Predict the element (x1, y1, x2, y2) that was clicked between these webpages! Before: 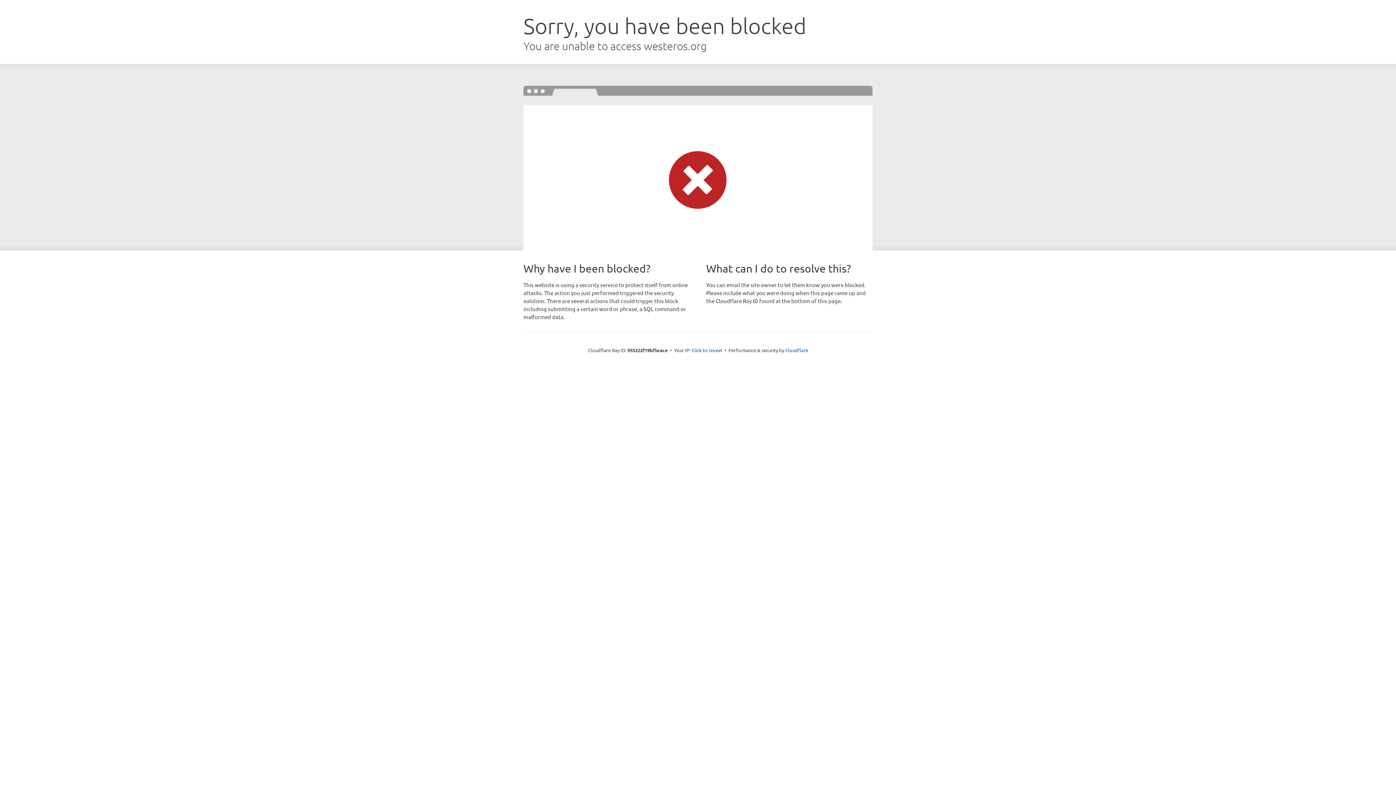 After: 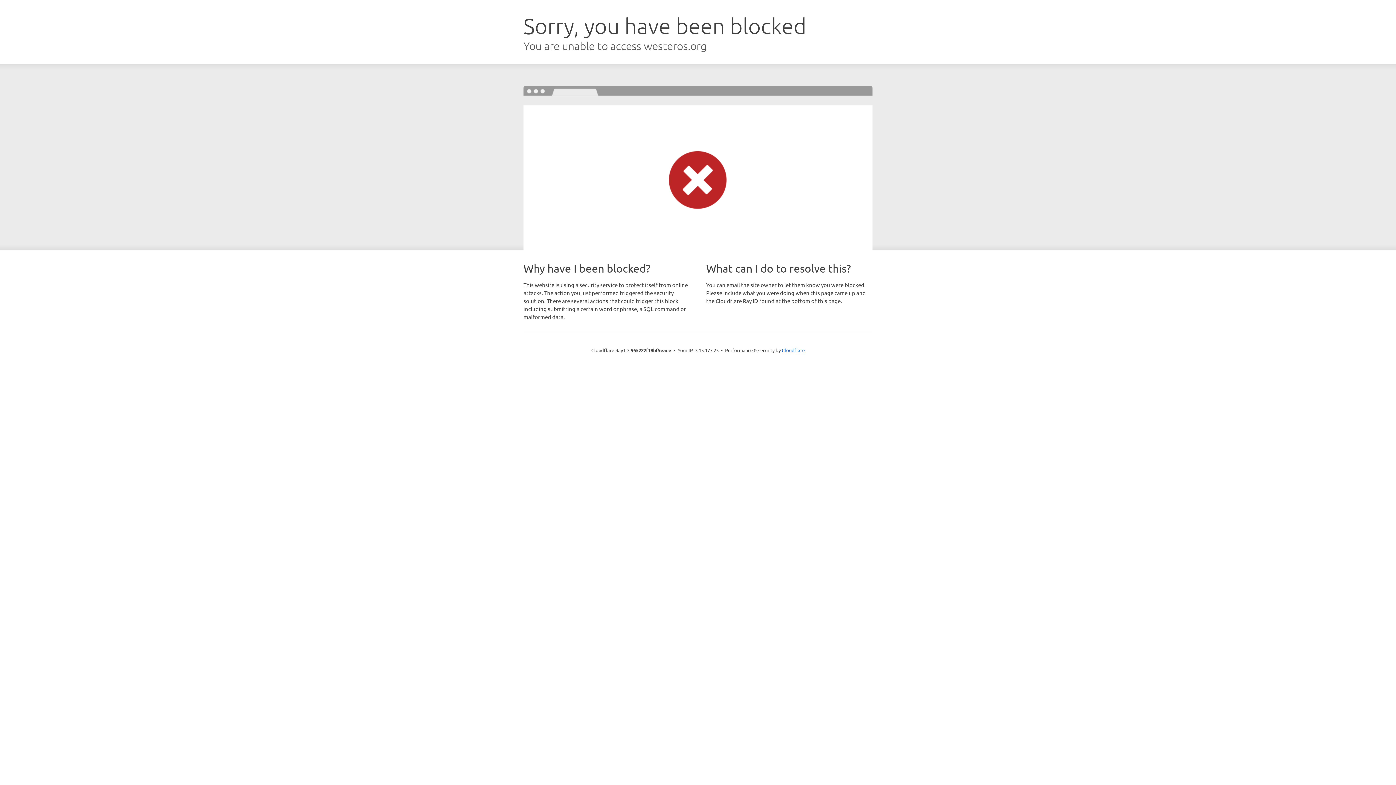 Action: bbox: (691, 346, 722, 353) label: Click to reveal